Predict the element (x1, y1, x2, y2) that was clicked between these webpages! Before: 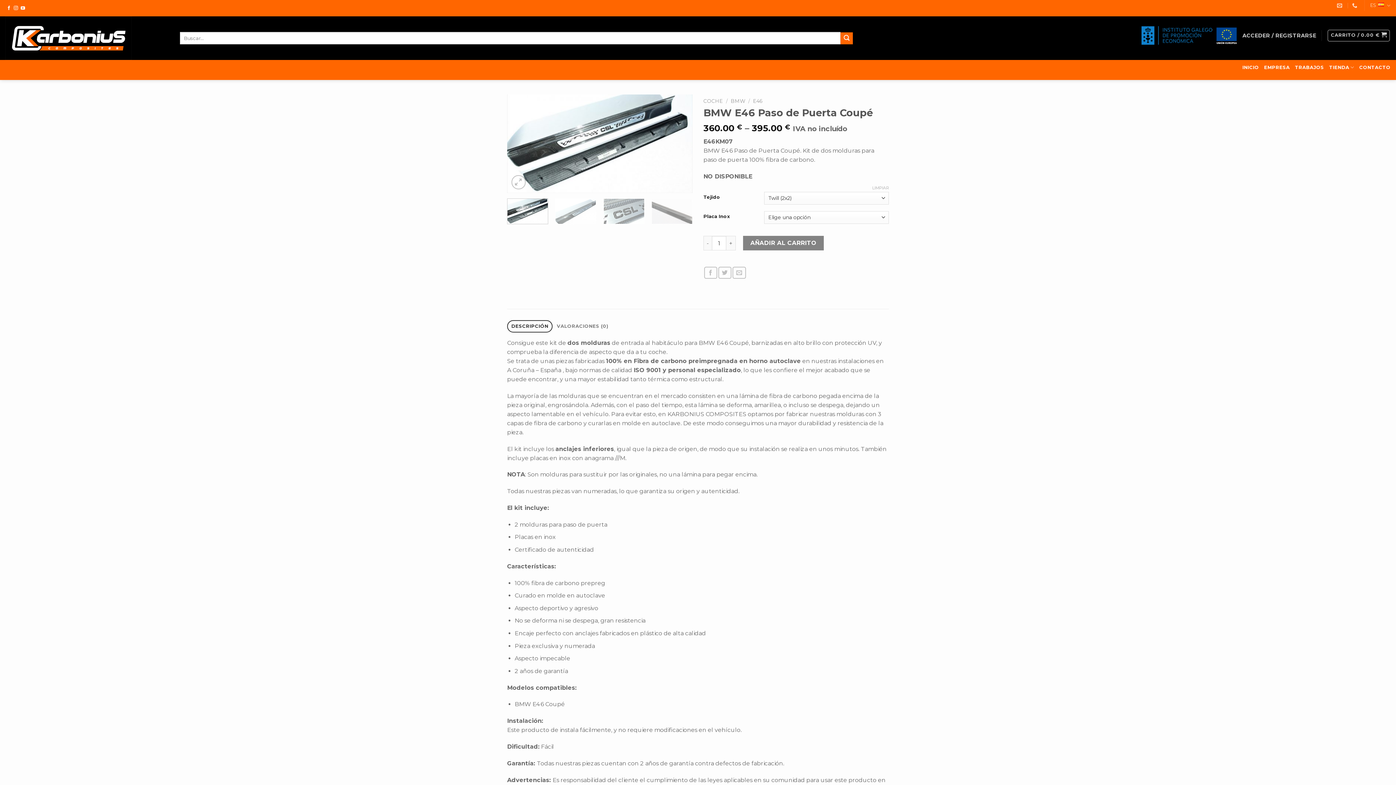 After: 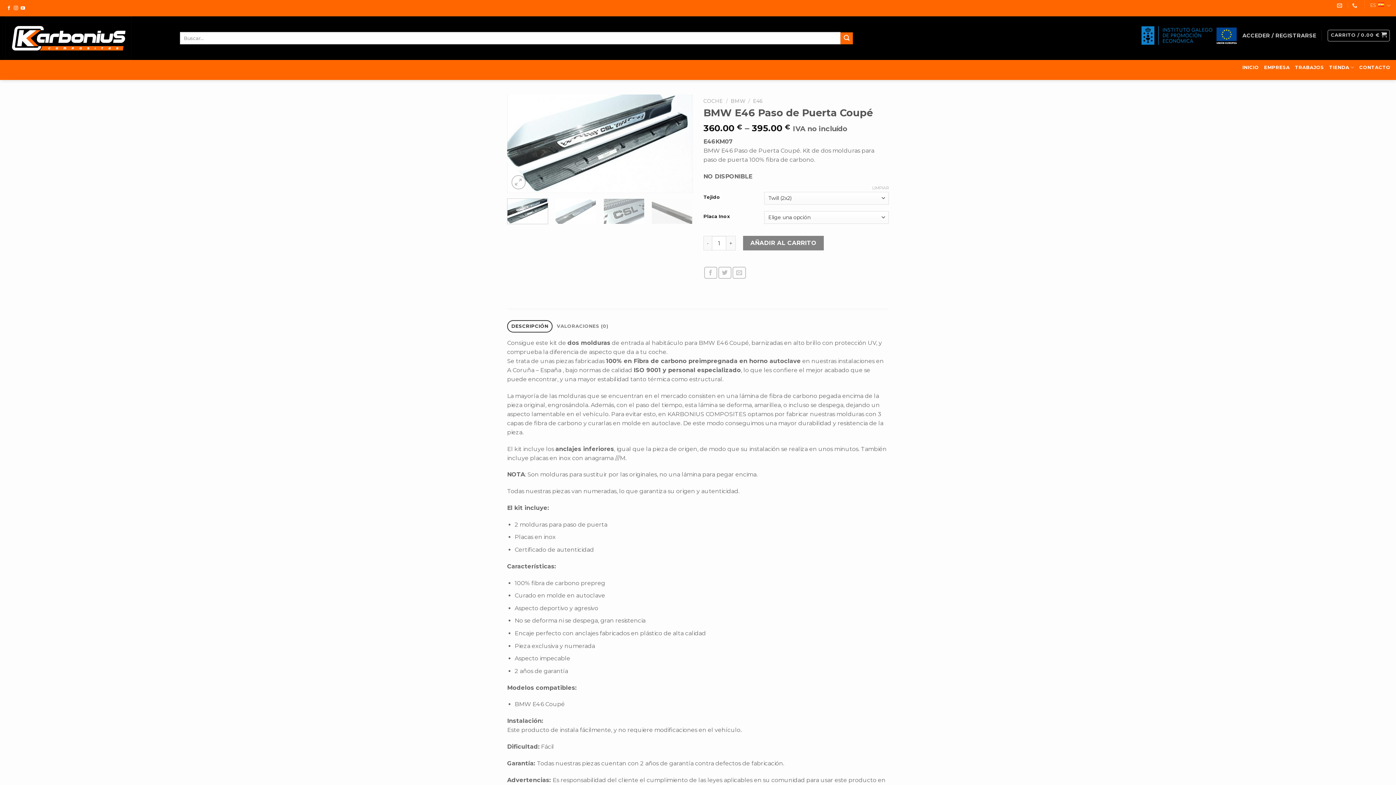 Action: bbox: (1215, 23, 1237, 48)